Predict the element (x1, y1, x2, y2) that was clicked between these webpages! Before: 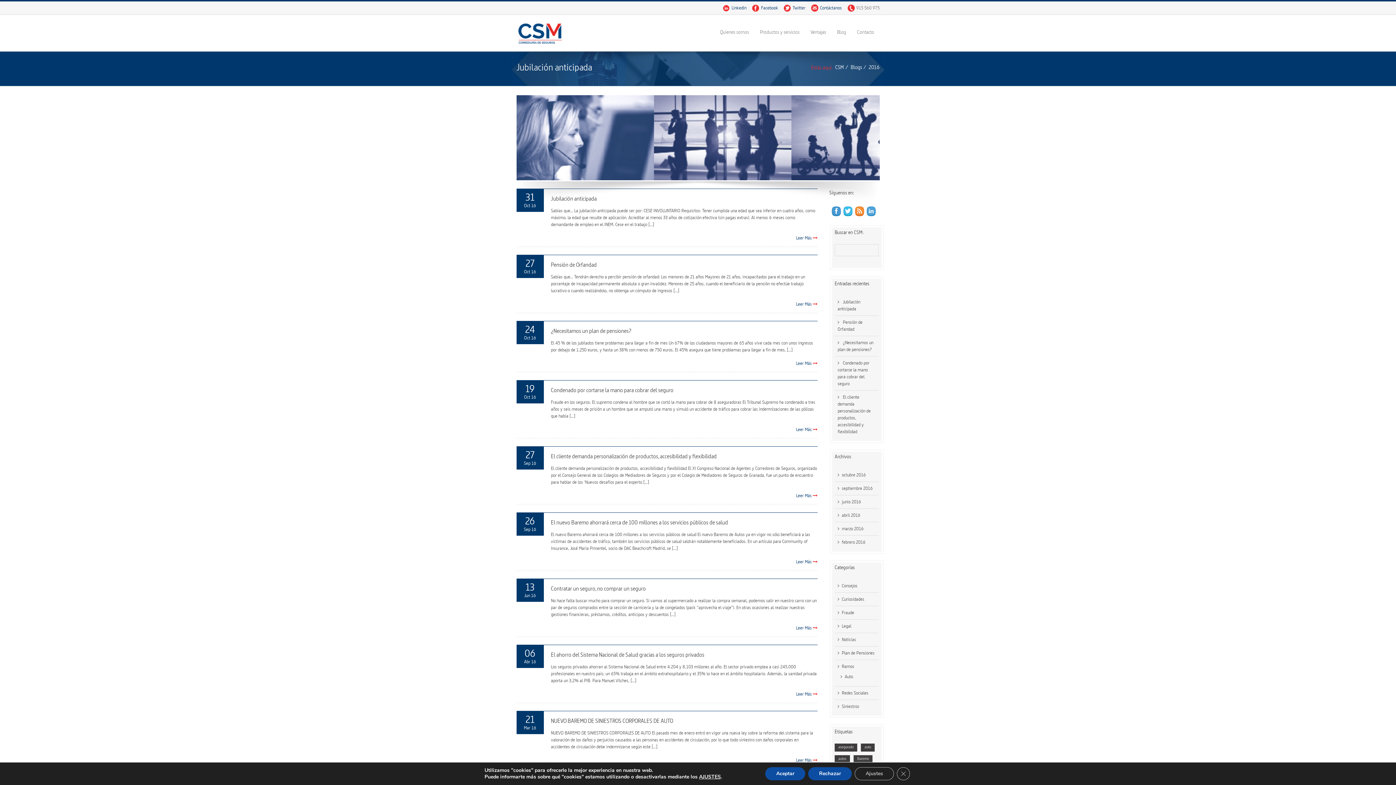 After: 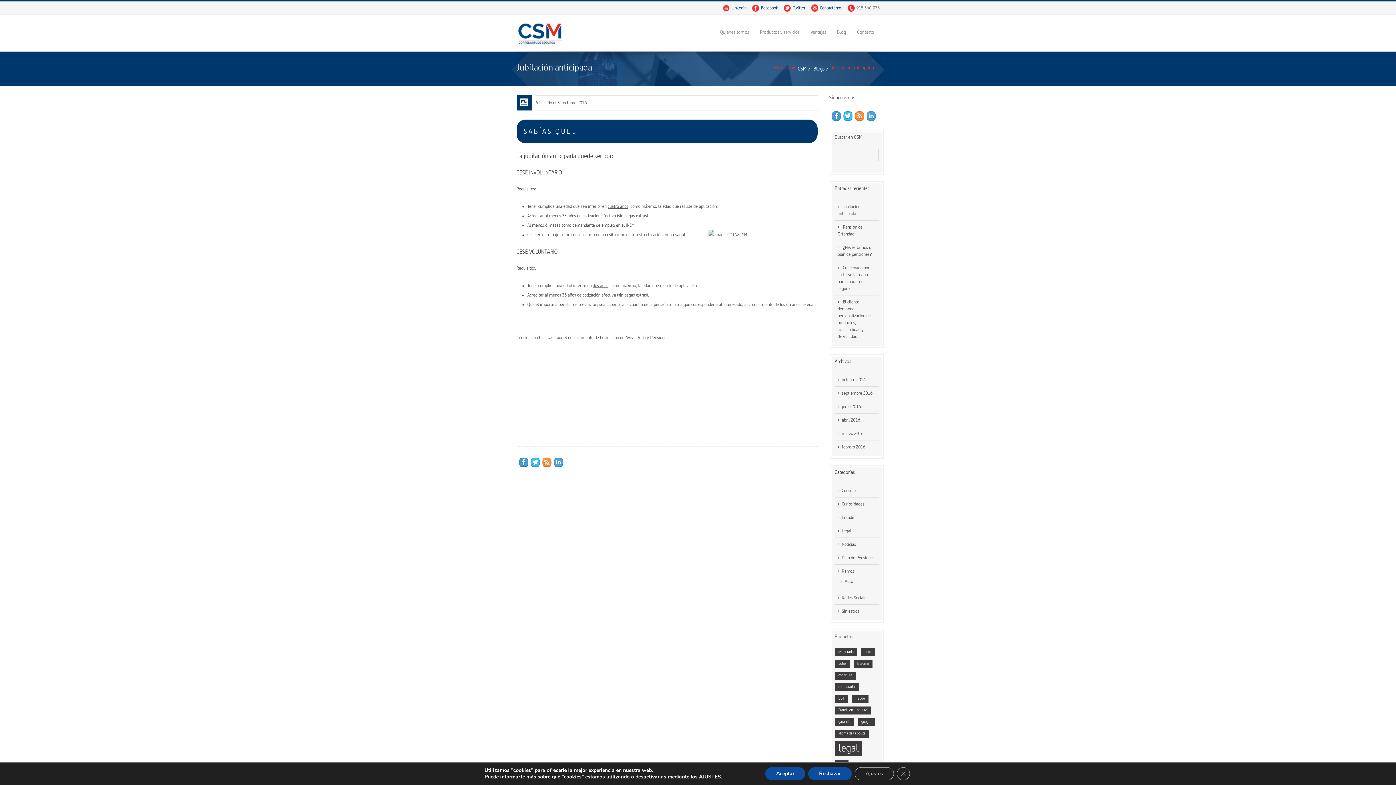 Action: bbox: (551, 207, 817, 228) label: Sabías que… La jubilación anticipada puede ser por: CESE INVOLUNTARIO Requisitos: Tener cumplida una edad que sea inferior en cuatro años, como máximo, la edad que resulte de aplicación. Acreditar al menos 33 años de cotización efectiva (sin pagas extras). Al menos 6 meses como demandante de empleo en el INEM. Cese en el trabajo […]